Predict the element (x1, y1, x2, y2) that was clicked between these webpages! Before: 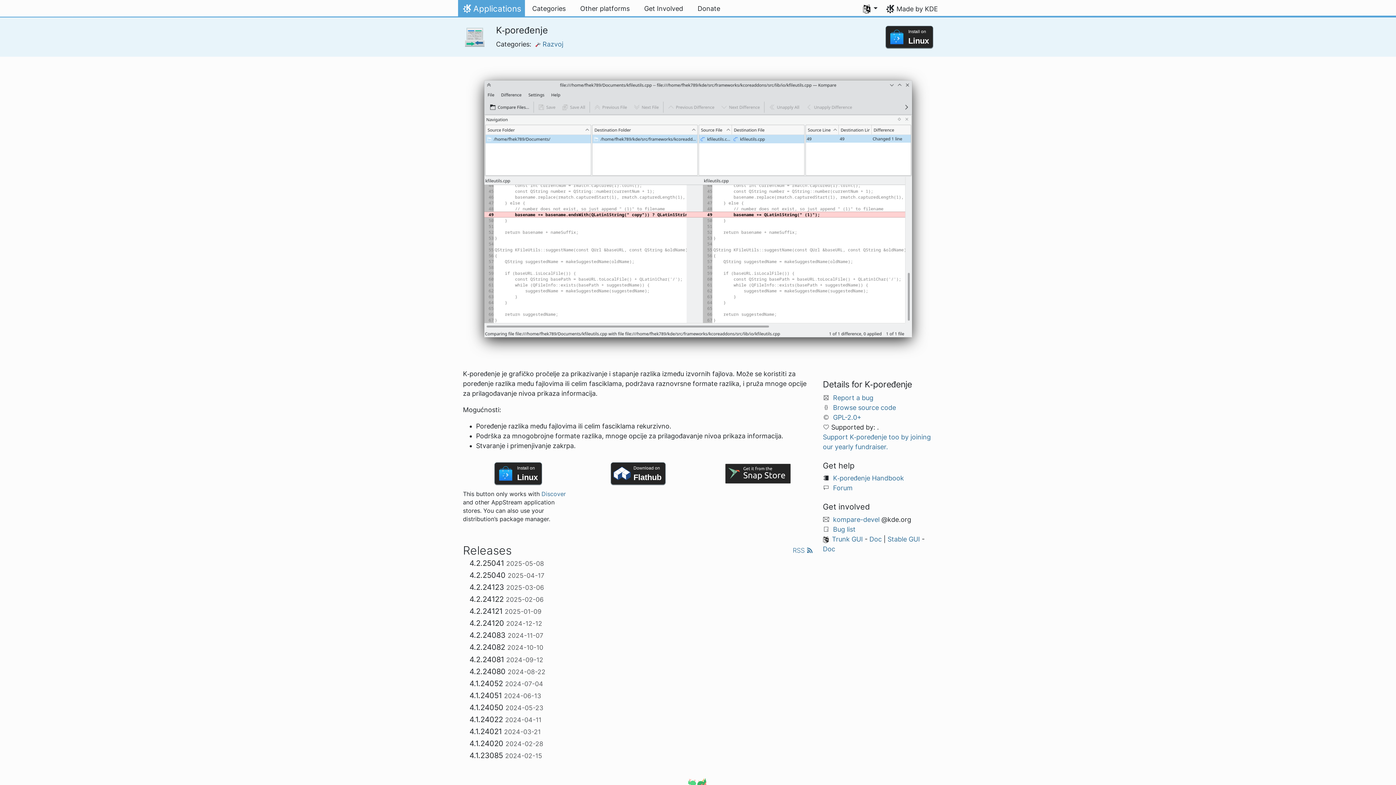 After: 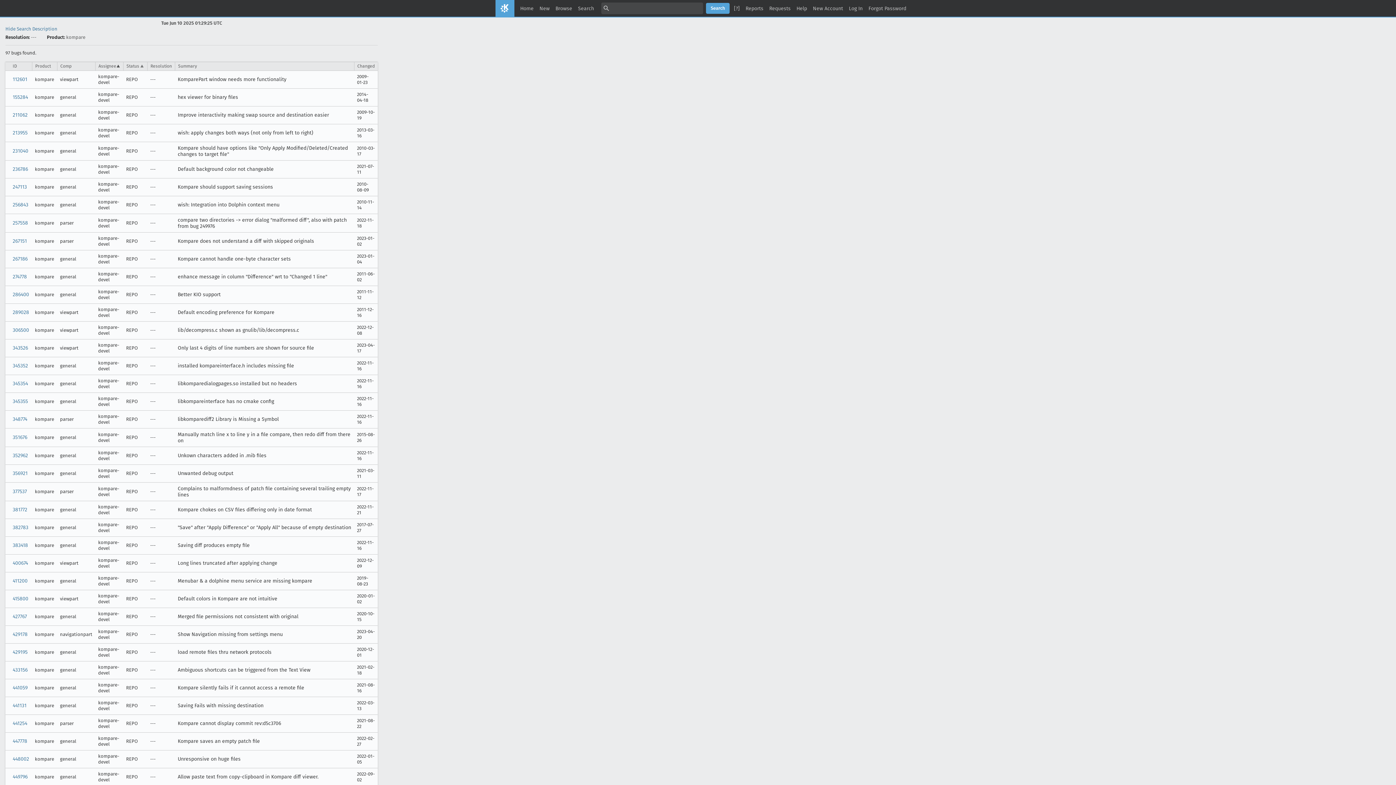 Action: bbox: (833, 525, 855, 533) label: Bug list